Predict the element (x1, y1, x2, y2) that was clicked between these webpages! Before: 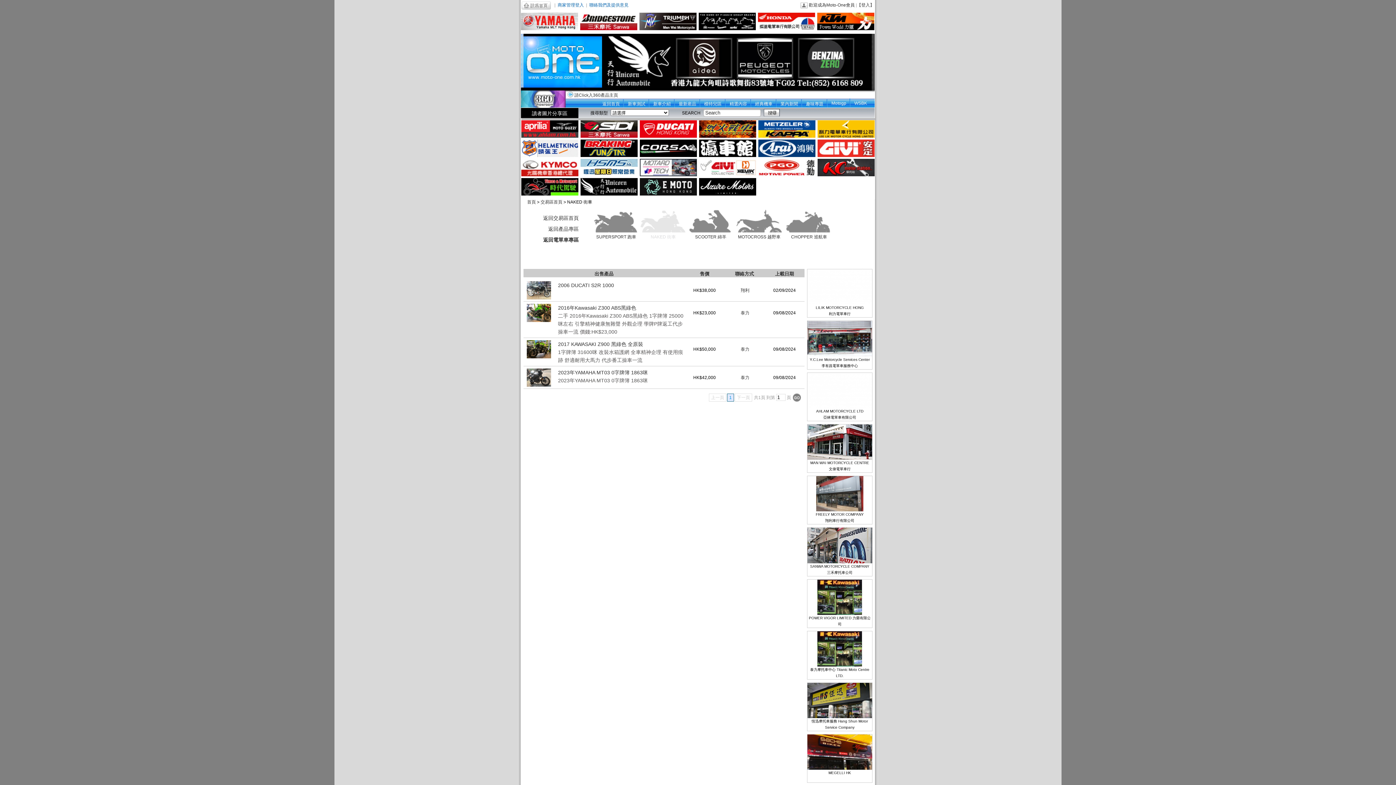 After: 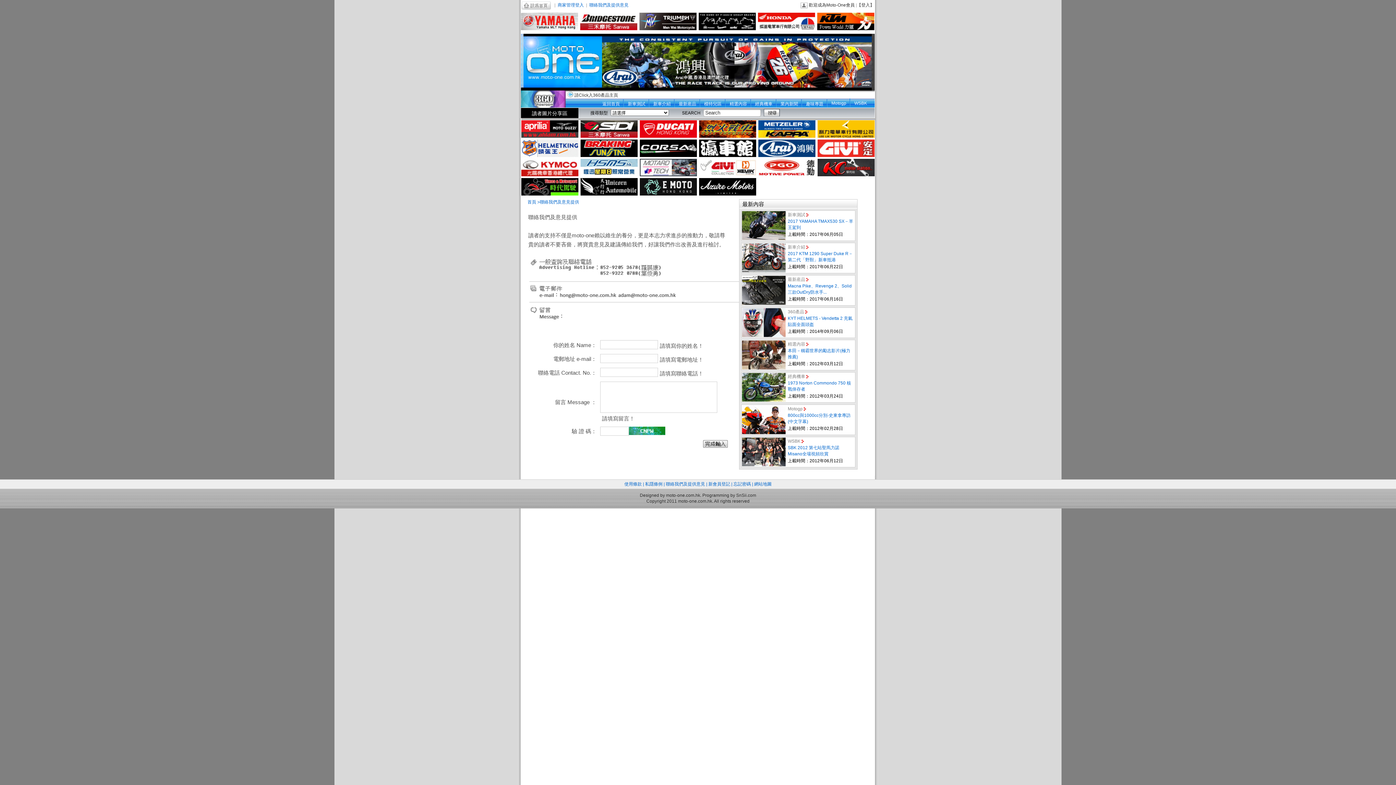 Action: bbox: (589, 2, 628, 7) label: 聯絡我們及提供意見